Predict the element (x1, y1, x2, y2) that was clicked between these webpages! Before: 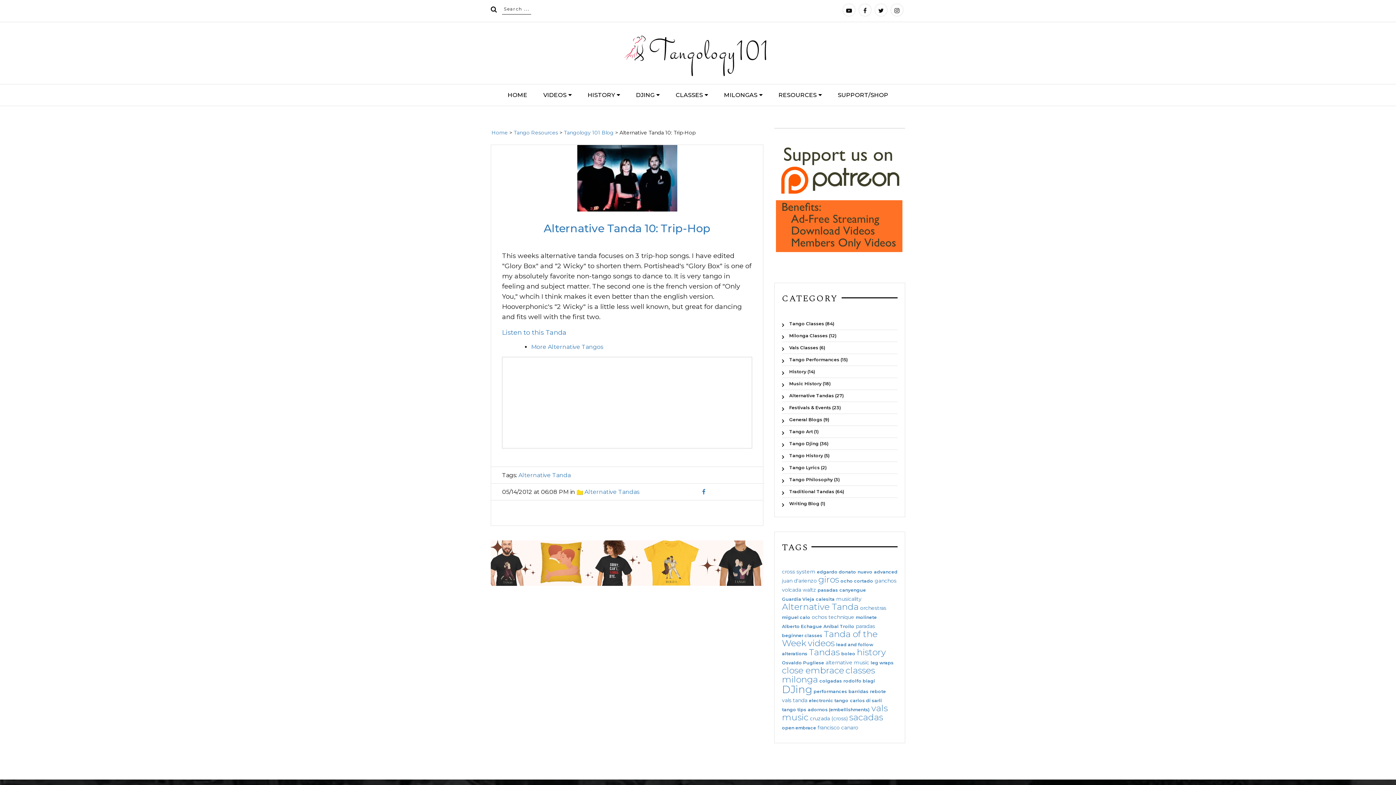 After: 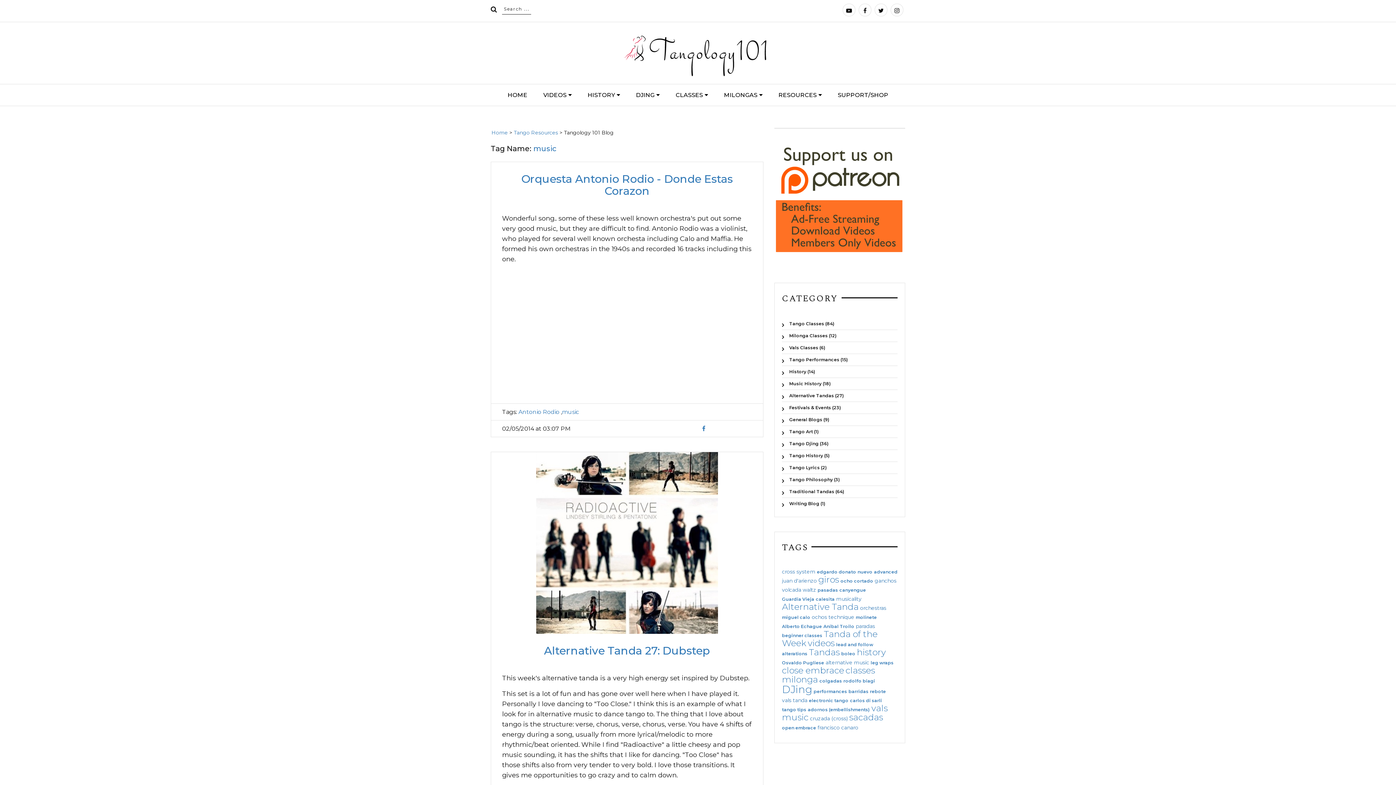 Action: label: music bbox: (782, 712, 808, 722)